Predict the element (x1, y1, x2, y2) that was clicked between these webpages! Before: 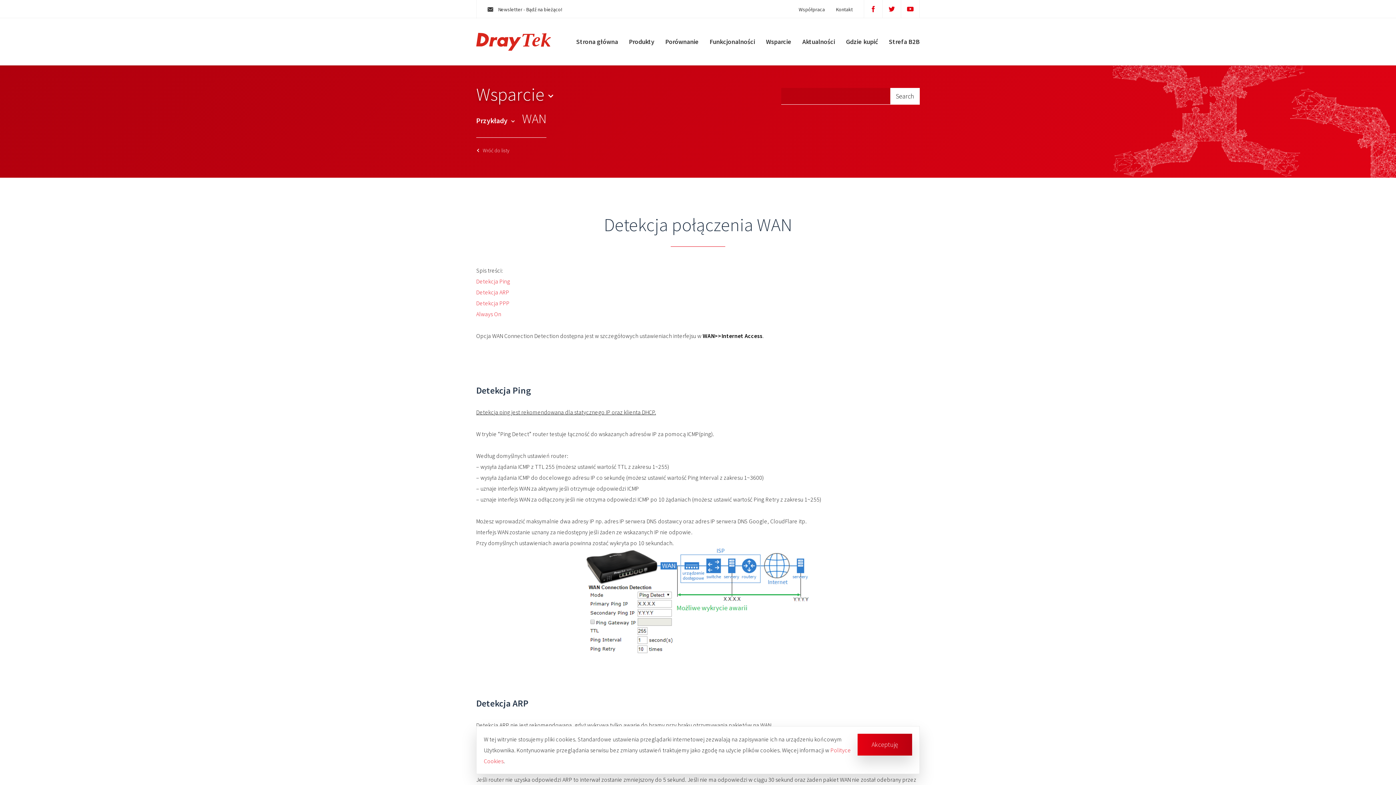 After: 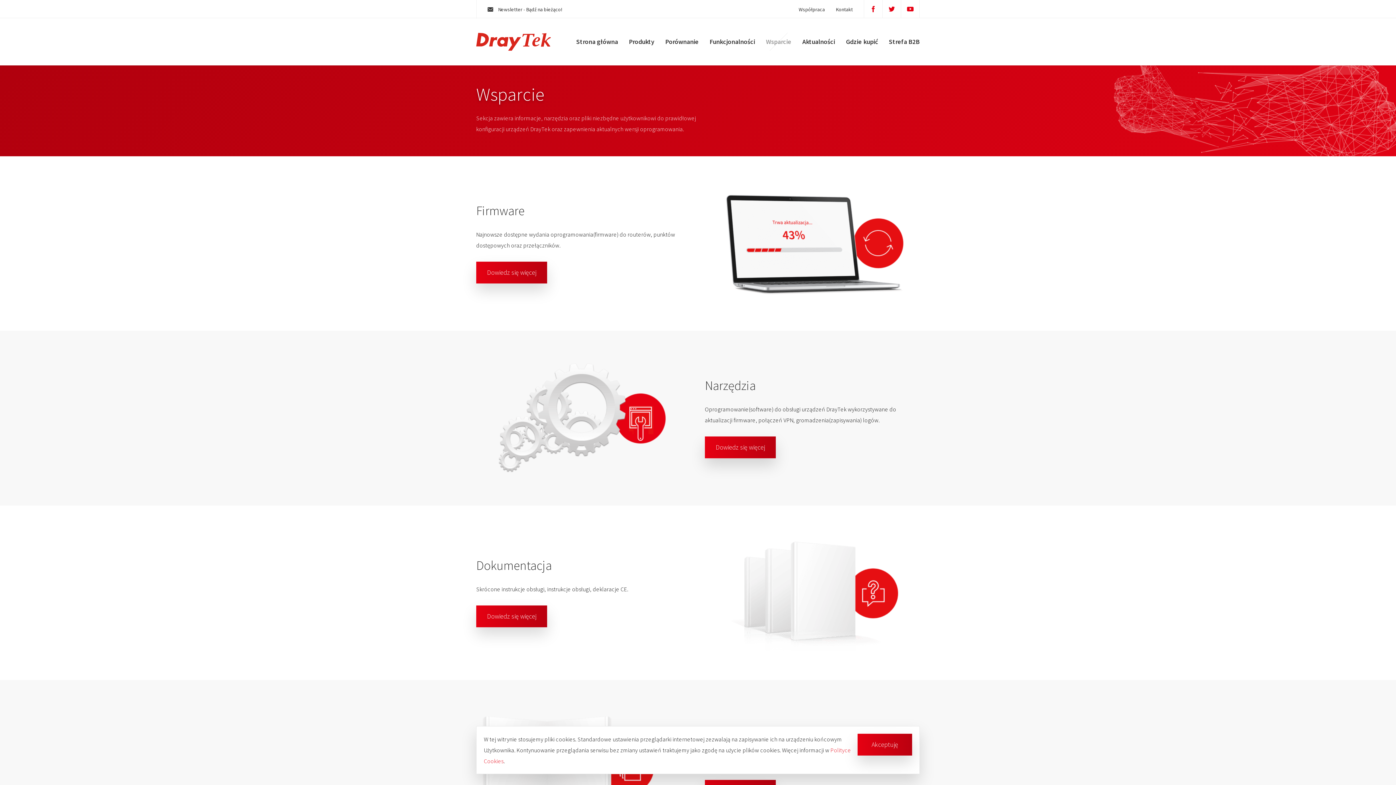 Action: bbox: (760, 29, 797, 54) label: Wsparcie